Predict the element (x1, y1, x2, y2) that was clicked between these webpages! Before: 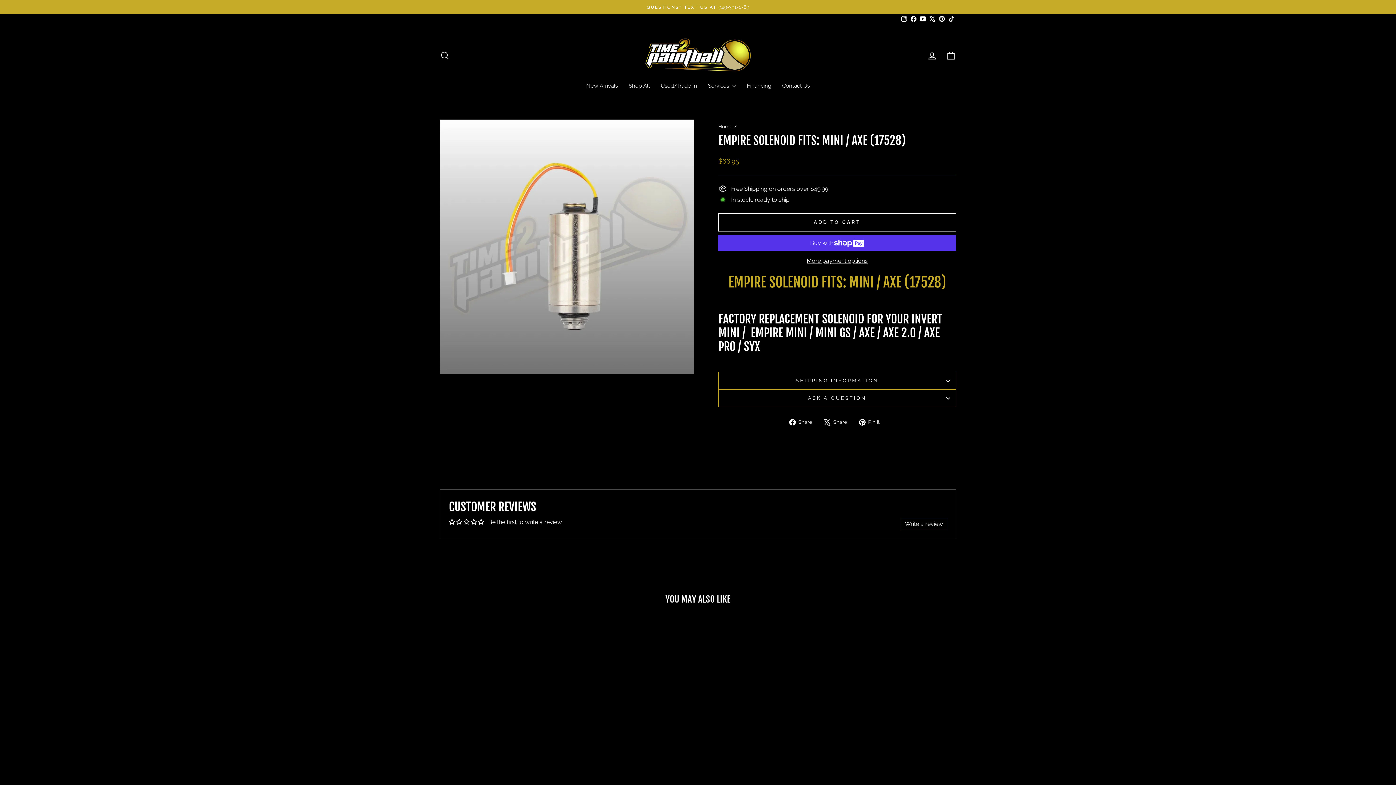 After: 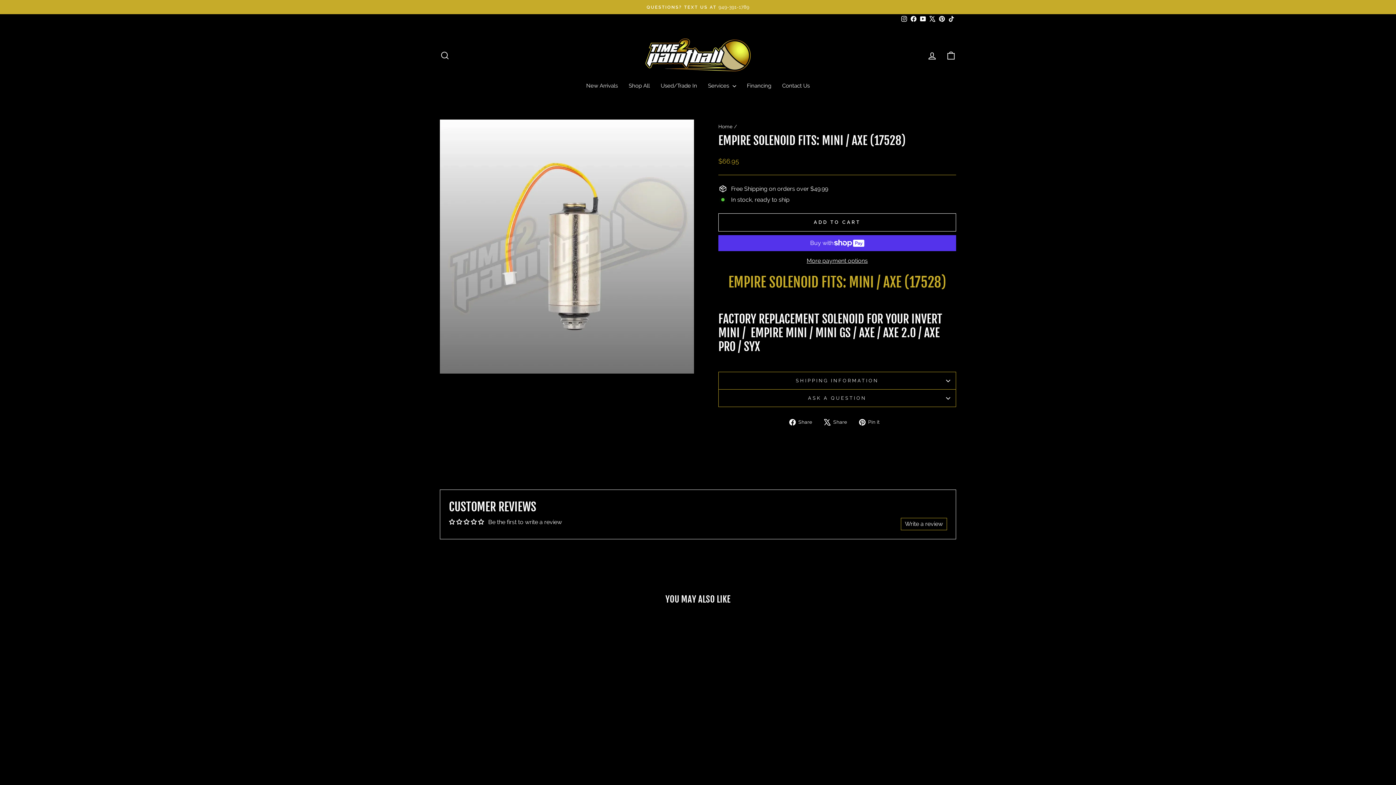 Action: bbox: (909, 14, 918, 24) label: Facebook